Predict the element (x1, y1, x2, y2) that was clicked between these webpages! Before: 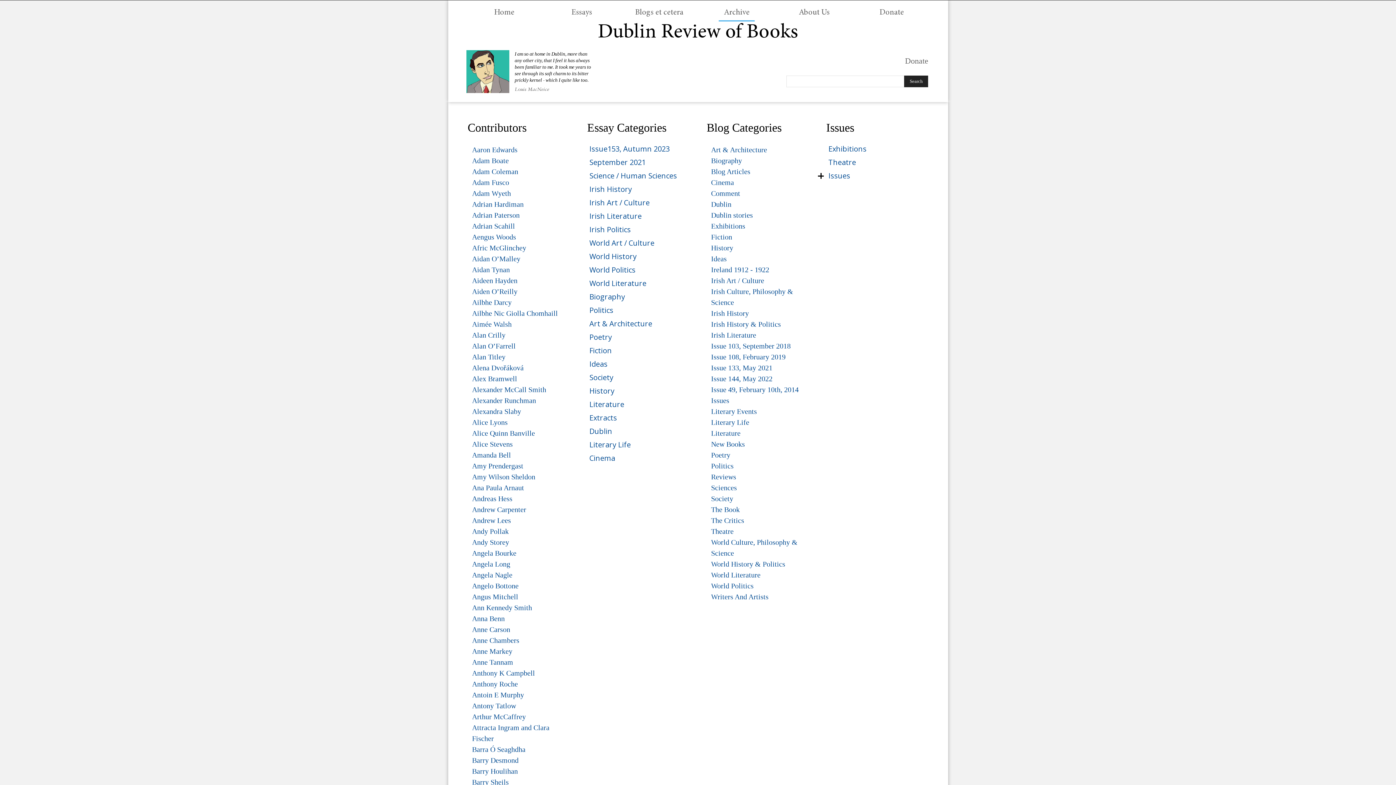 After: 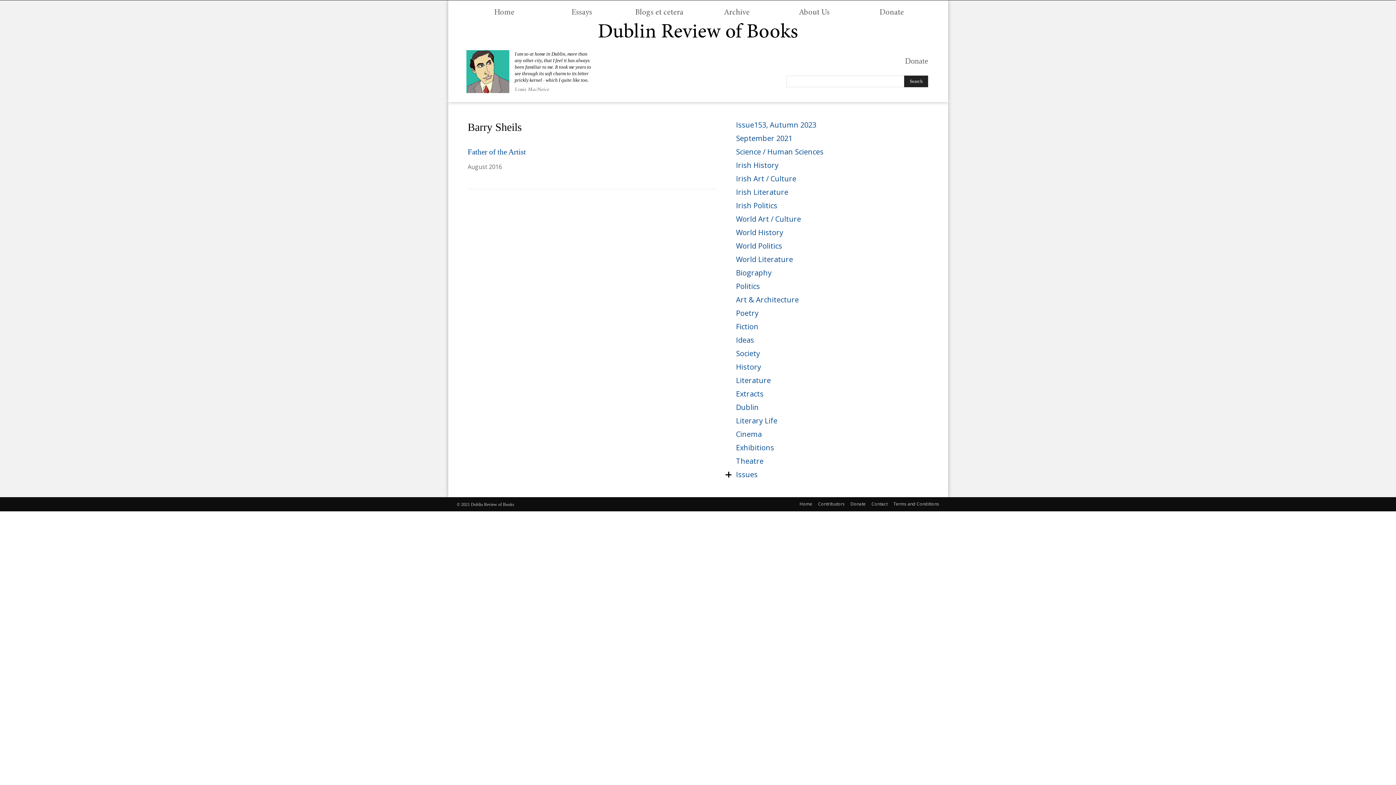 Action: bbox: (467, 777, 569, 788) label: Barry Sheils